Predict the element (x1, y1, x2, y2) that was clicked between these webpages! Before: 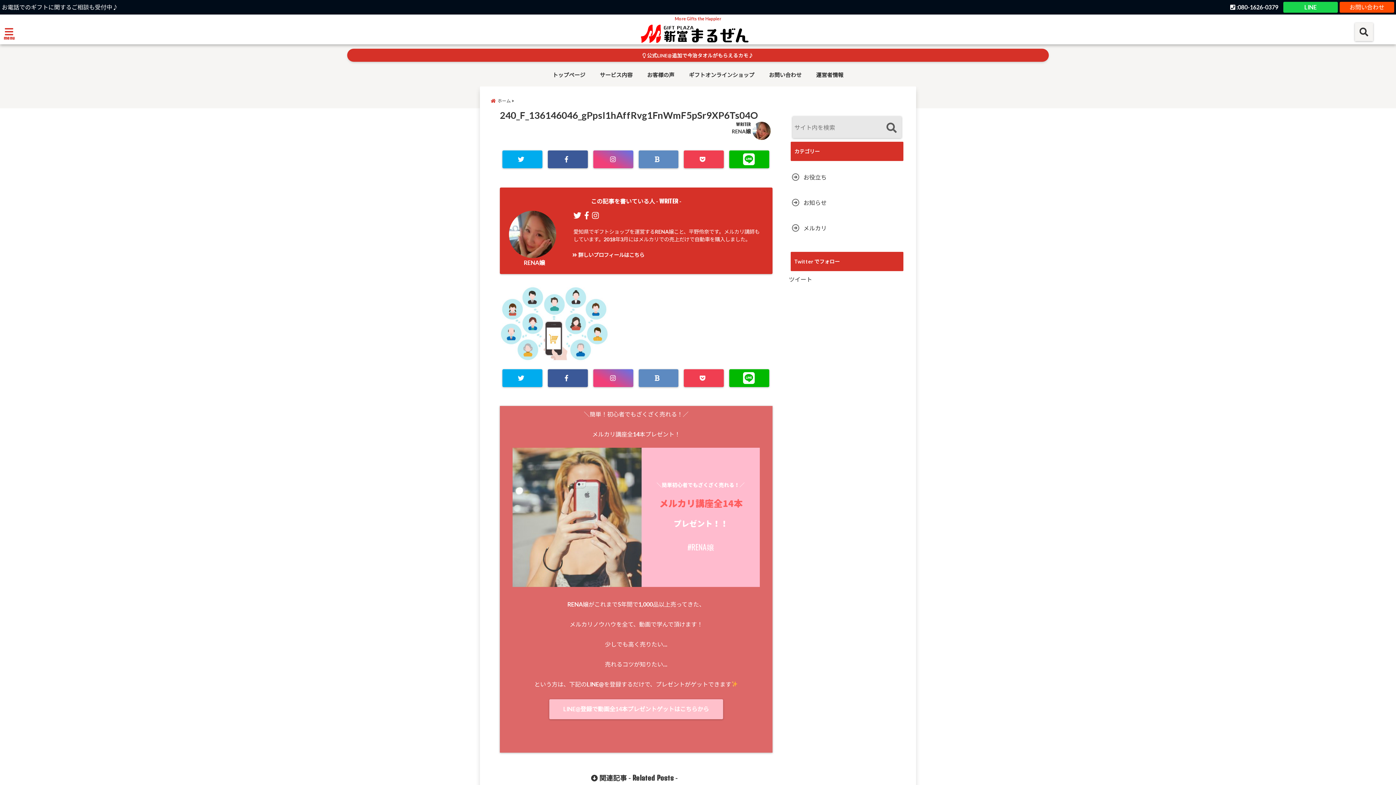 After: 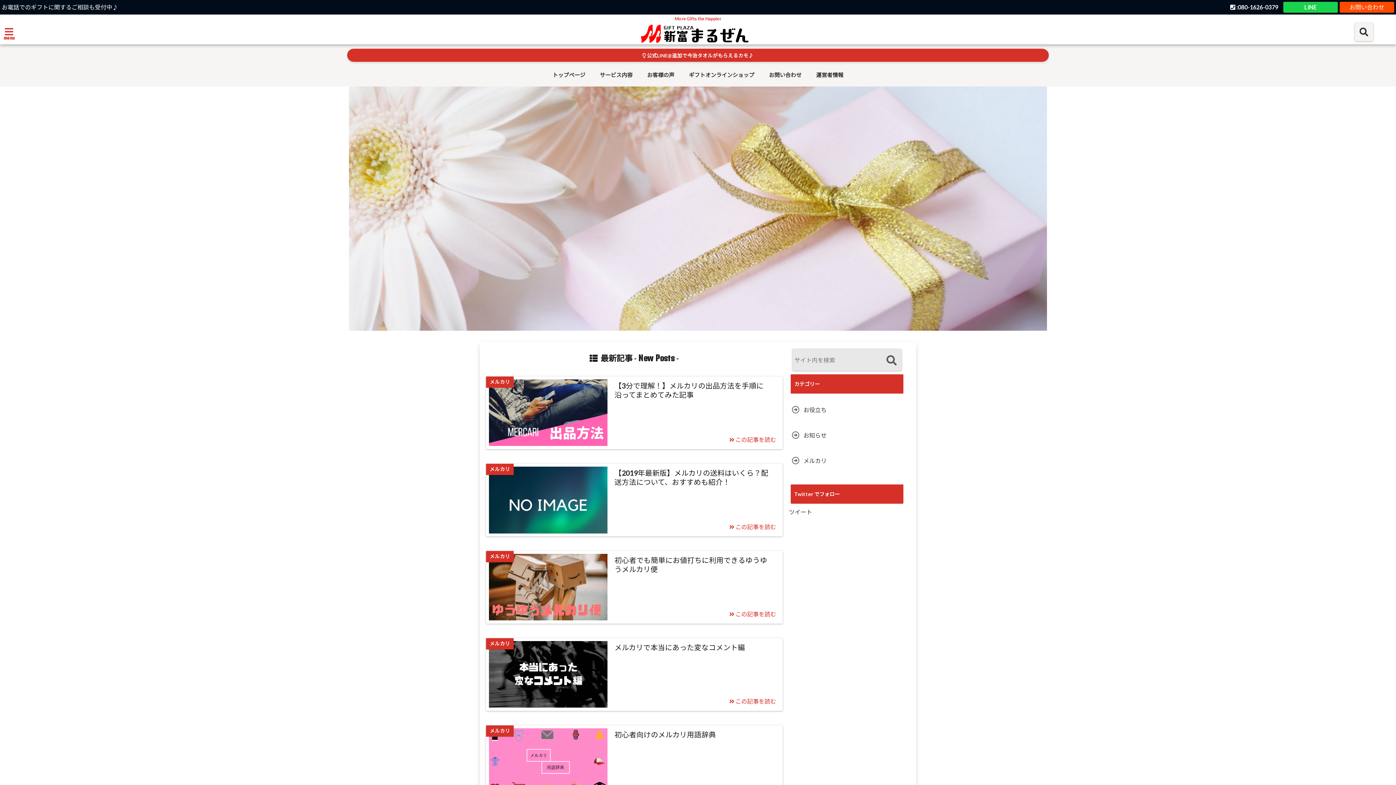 Action: bbox: (585, 28, 803, 44)